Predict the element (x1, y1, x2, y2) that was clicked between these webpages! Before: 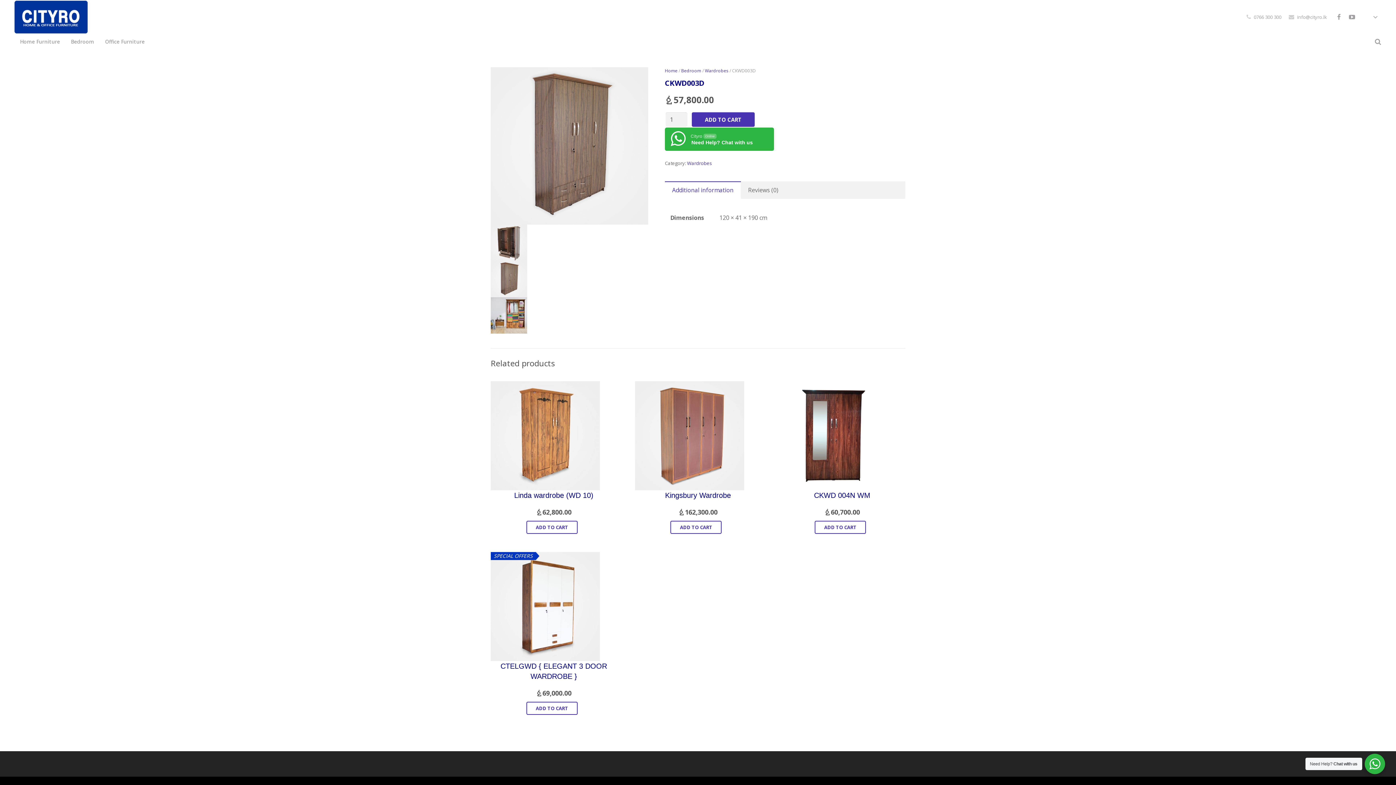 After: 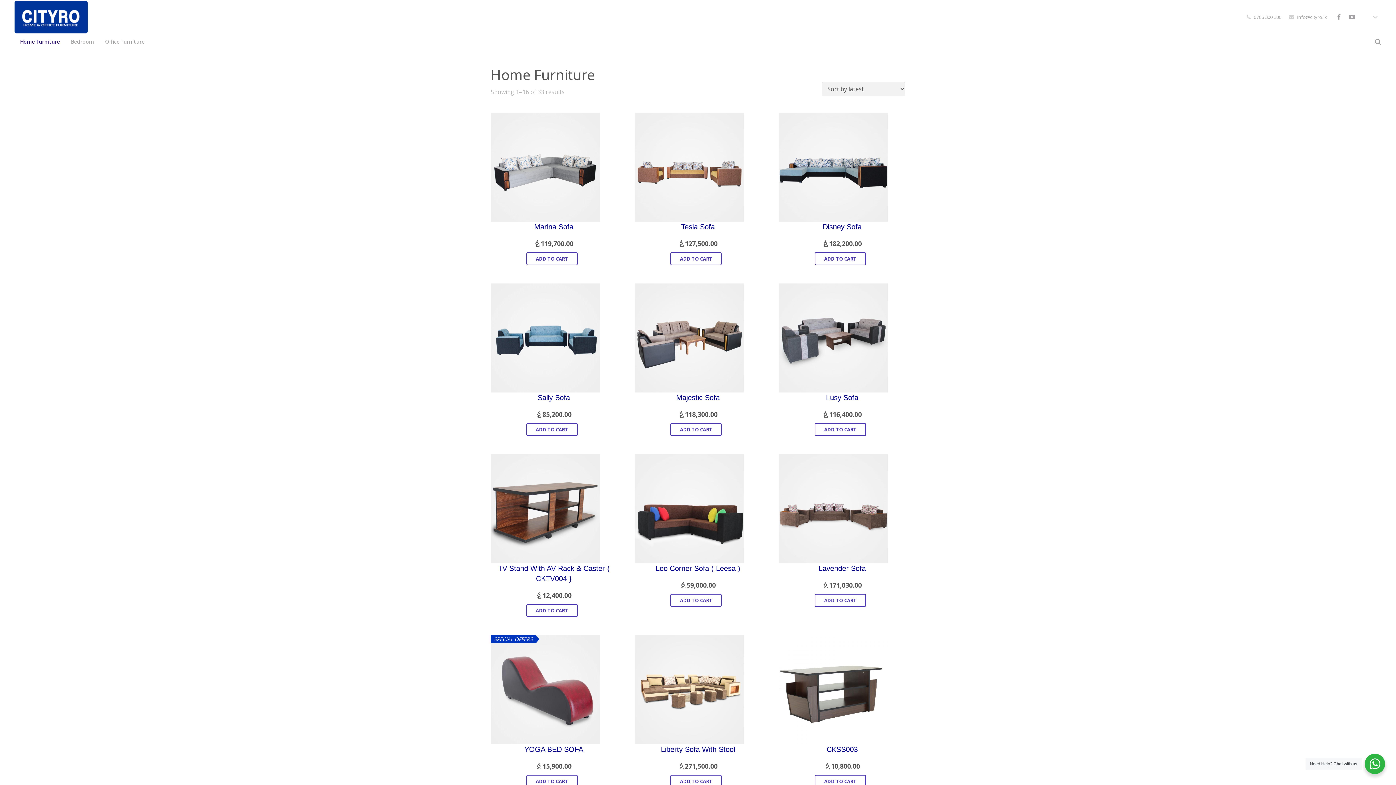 Action: bbox: (14, 34, 65, 49) label: Home Furniture